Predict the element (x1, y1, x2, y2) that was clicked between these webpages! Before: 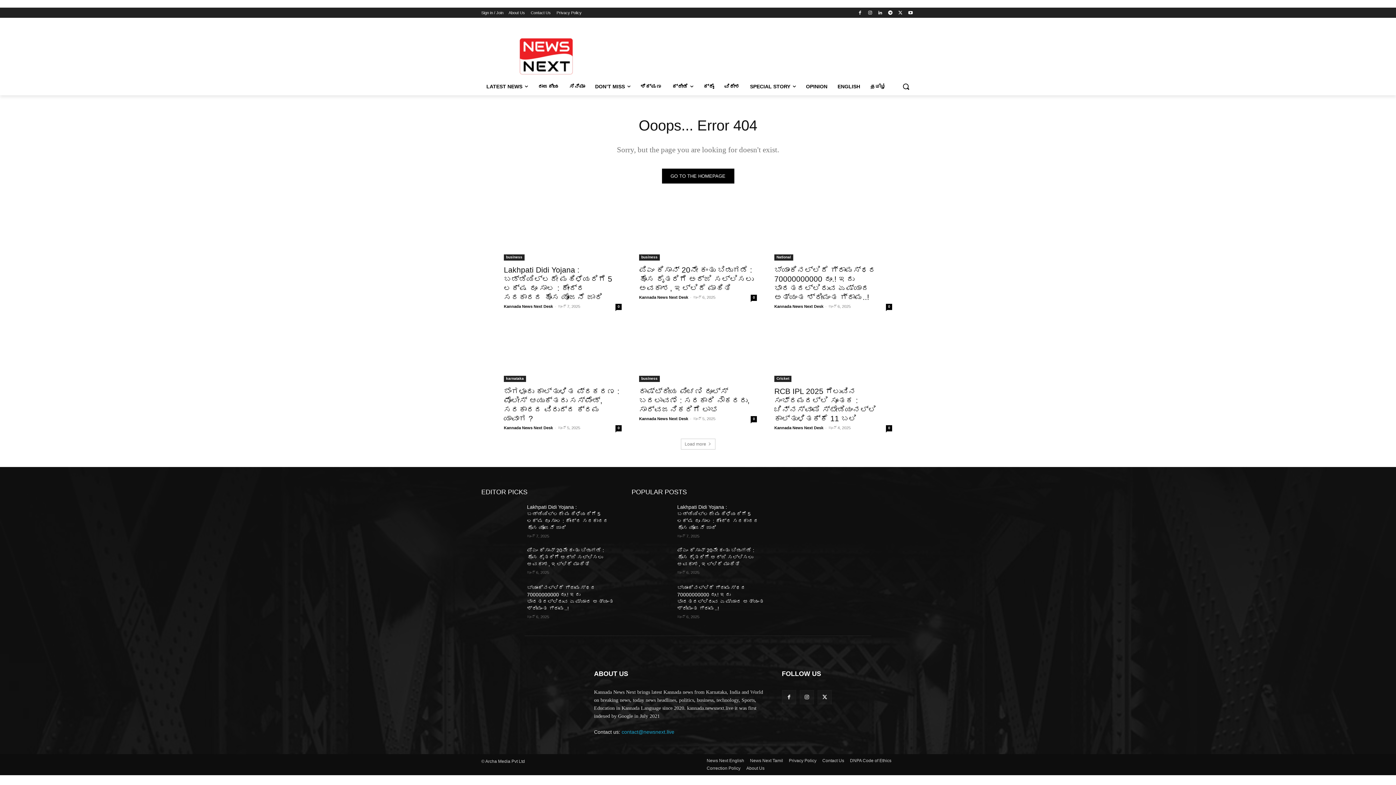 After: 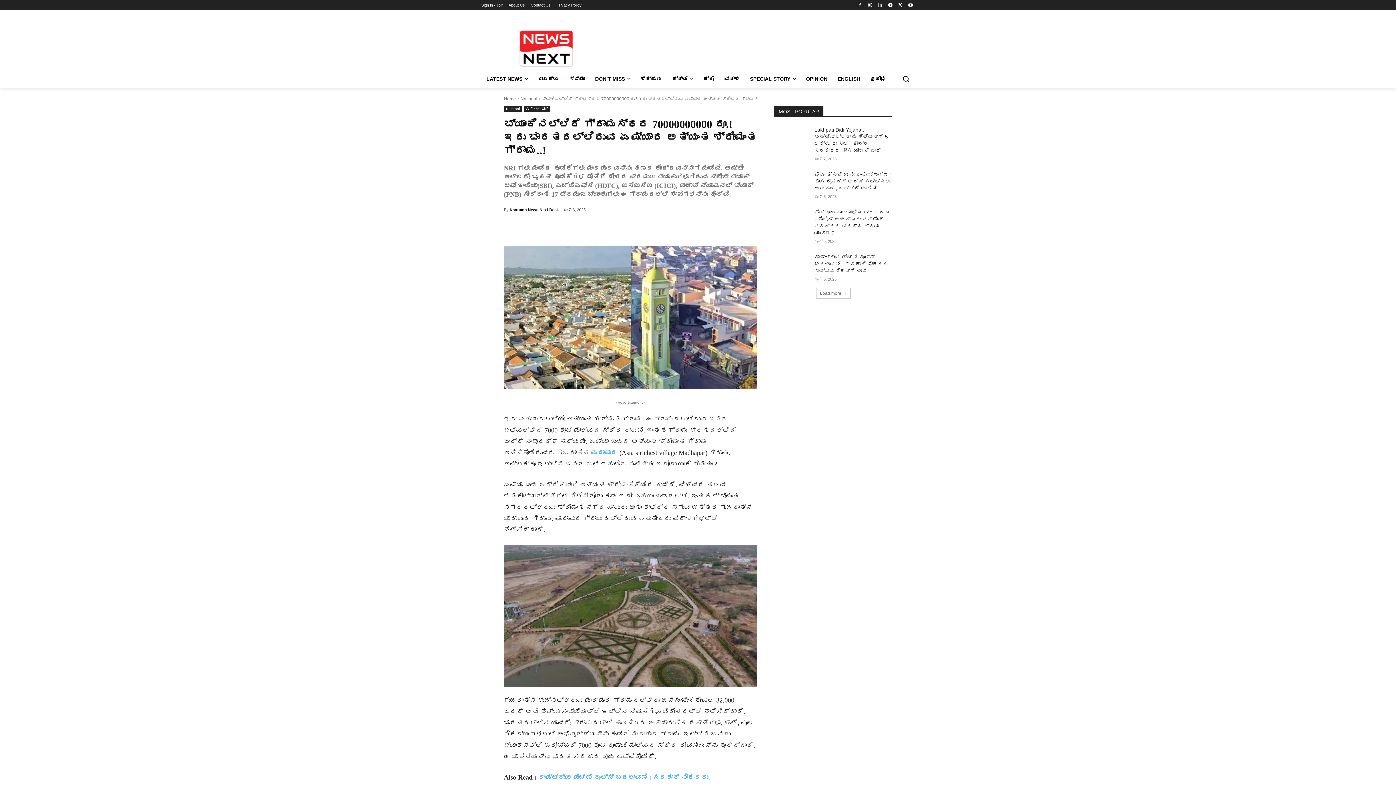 Action: bbox: (774, 201, 892, 260)